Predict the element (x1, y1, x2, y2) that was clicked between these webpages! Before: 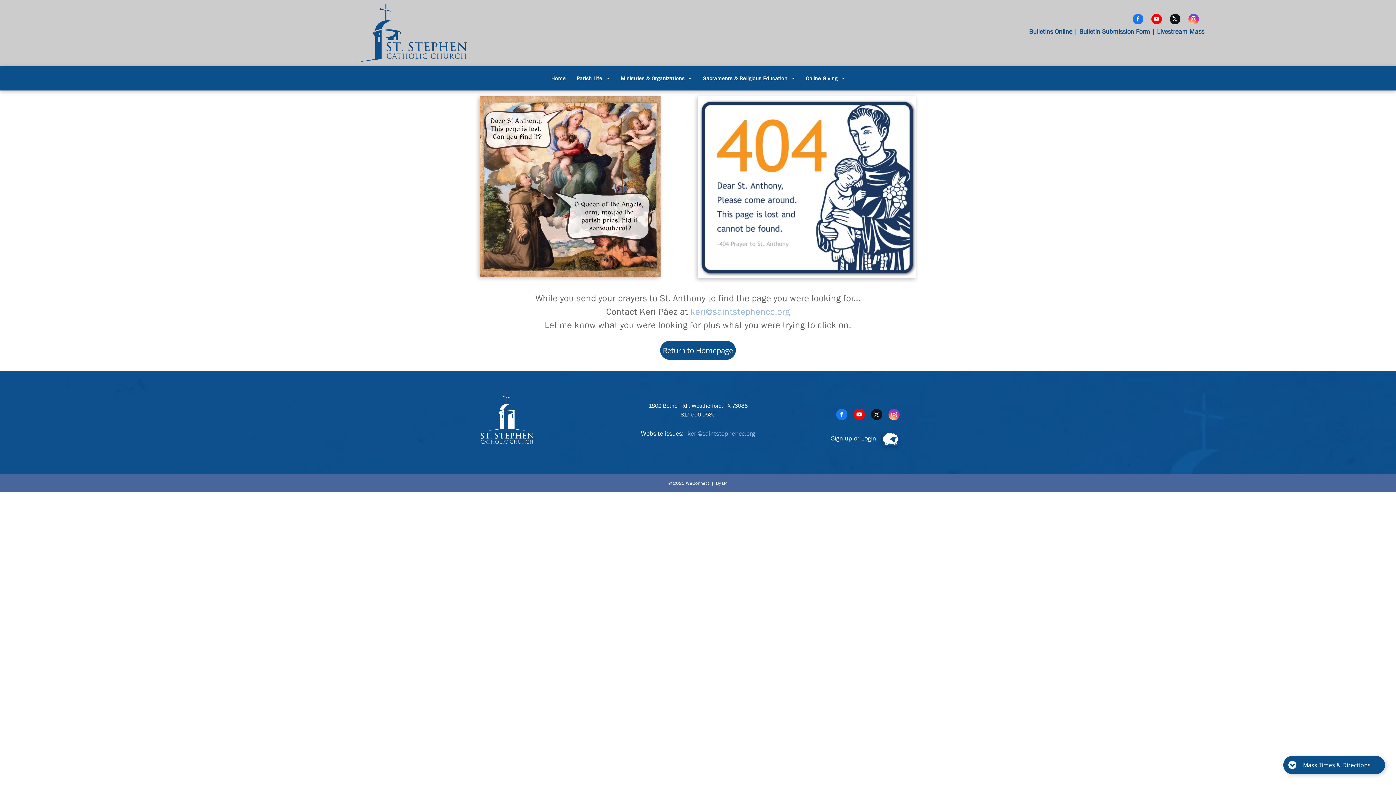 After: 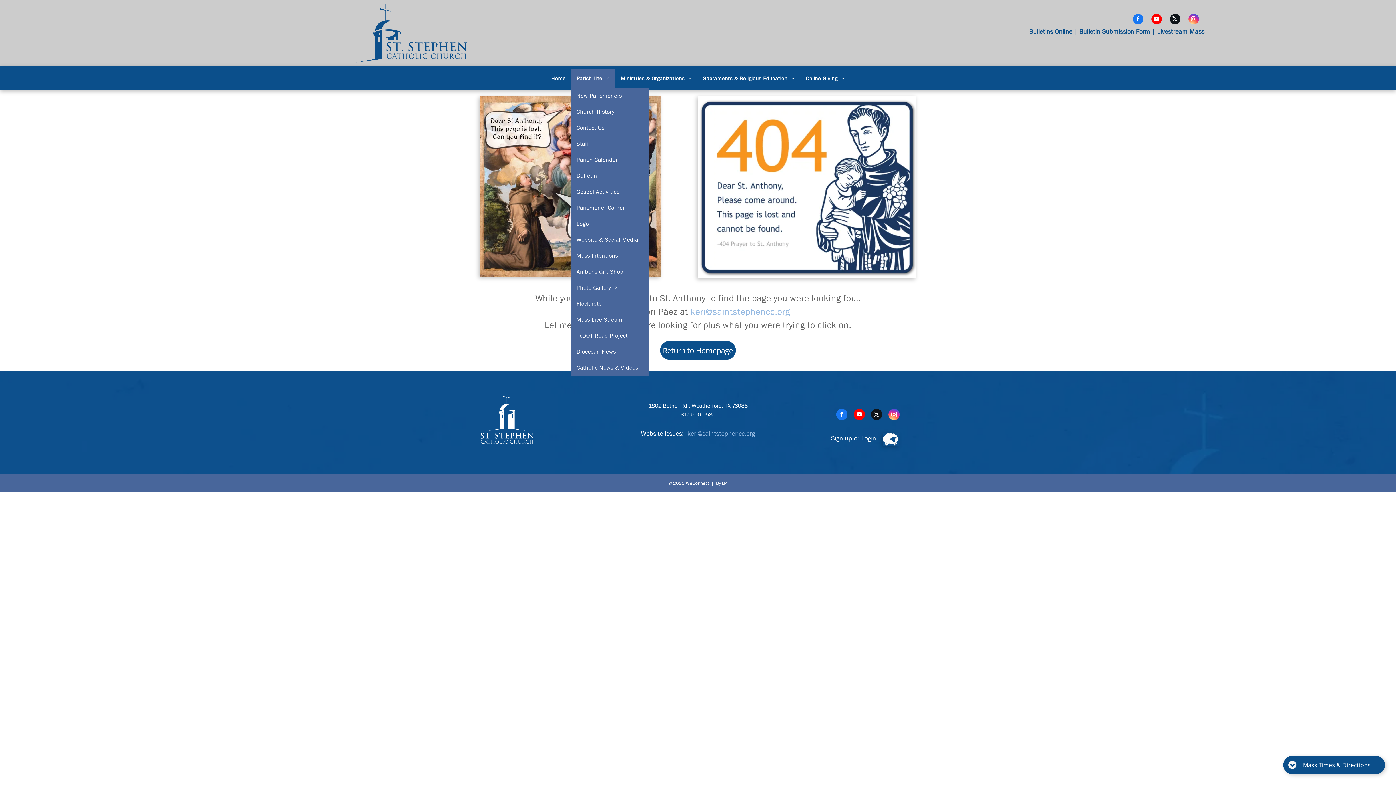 Action: label: Parish Life bbox: (571, 68, 615, 87)